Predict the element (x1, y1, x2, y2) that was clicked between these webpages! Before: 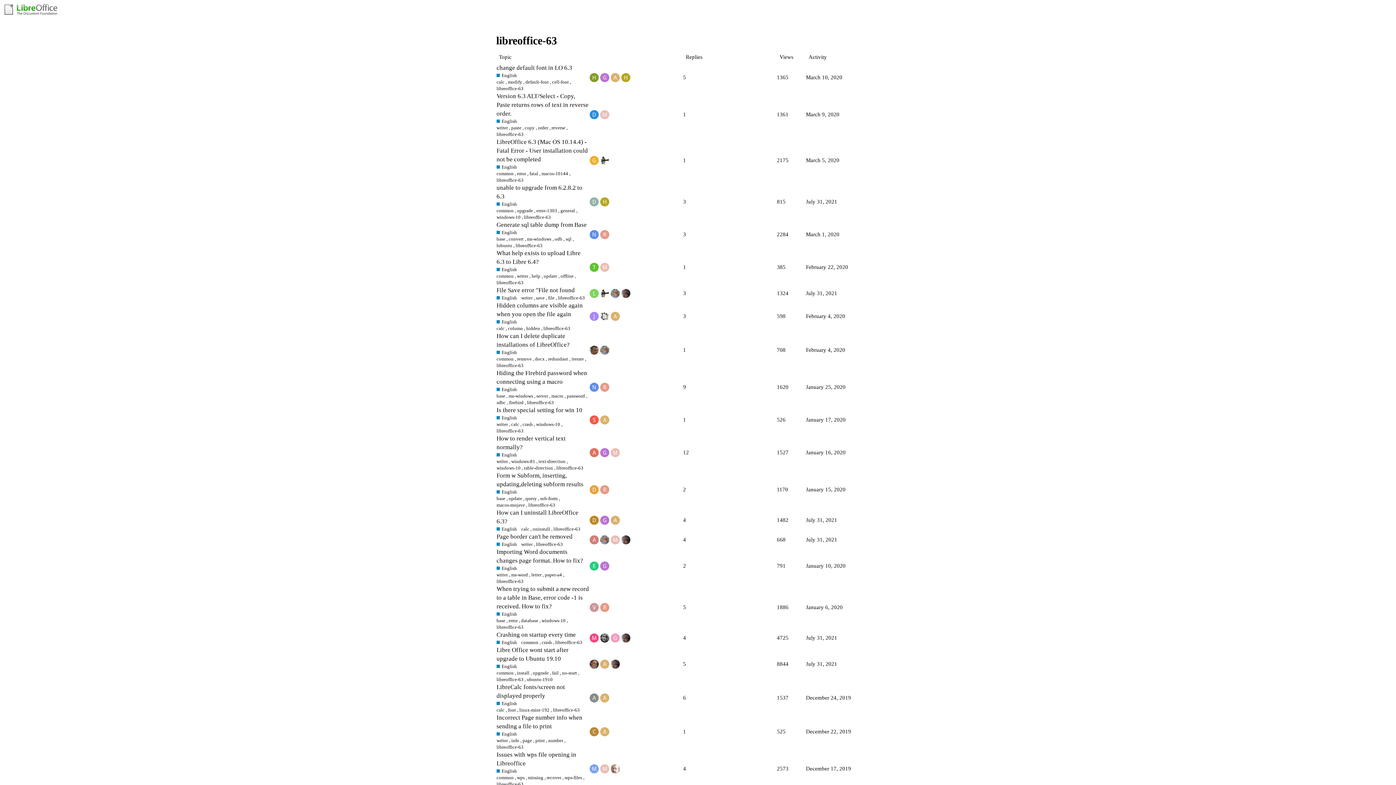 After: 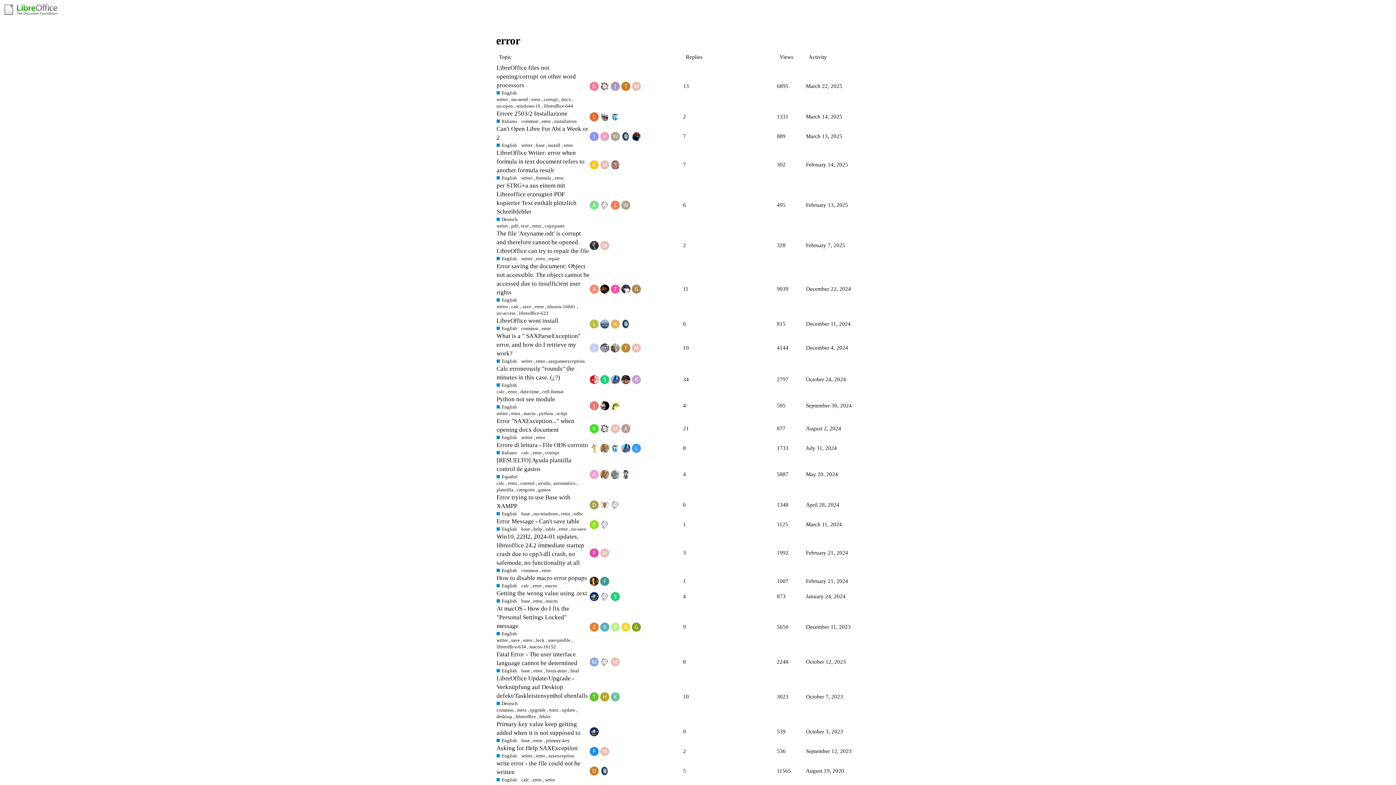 Action: bbox: (508, 617, 517, 624) label: error